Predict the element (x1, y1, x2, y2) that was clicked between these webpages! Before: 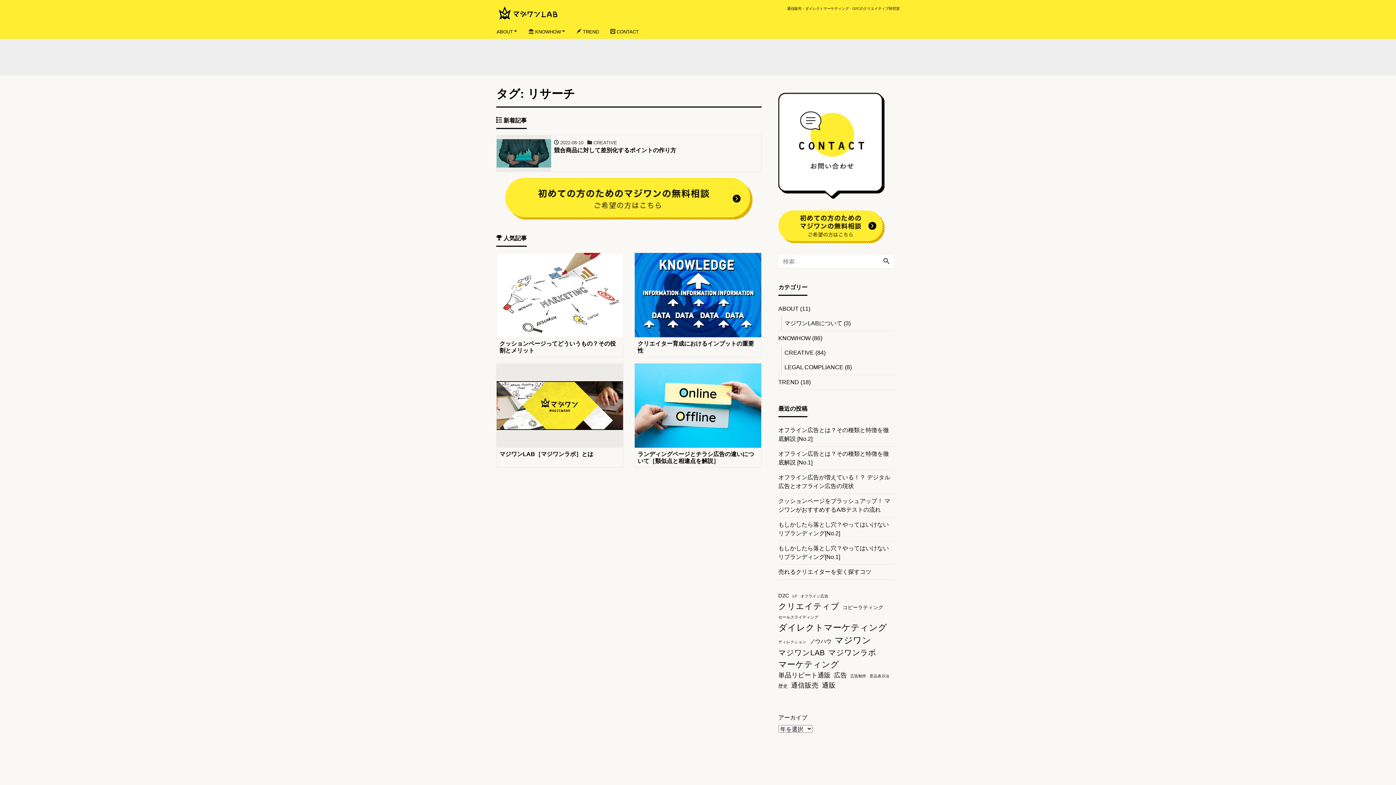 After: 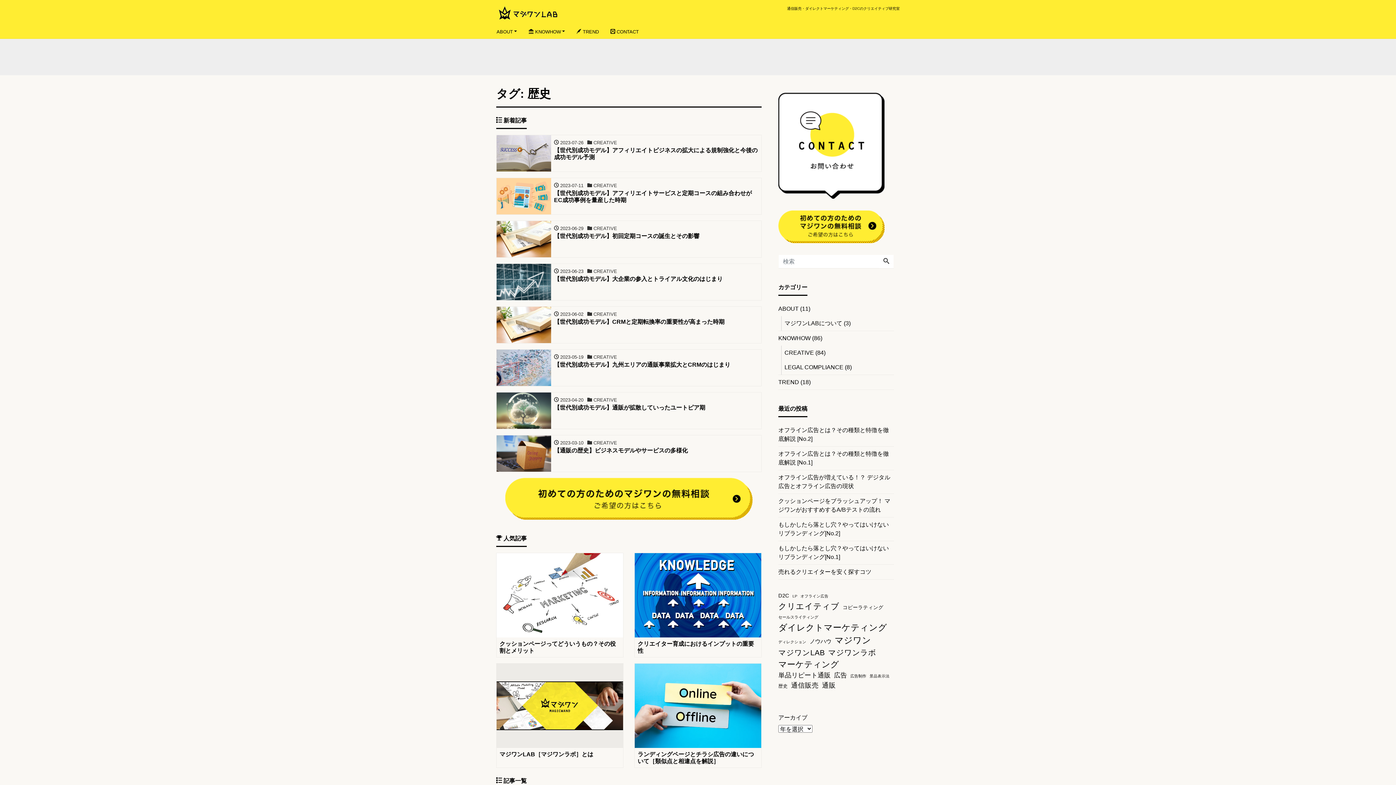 Action: bbox: (778, 683, 788, 689) label: 歴史 (13個の項目)